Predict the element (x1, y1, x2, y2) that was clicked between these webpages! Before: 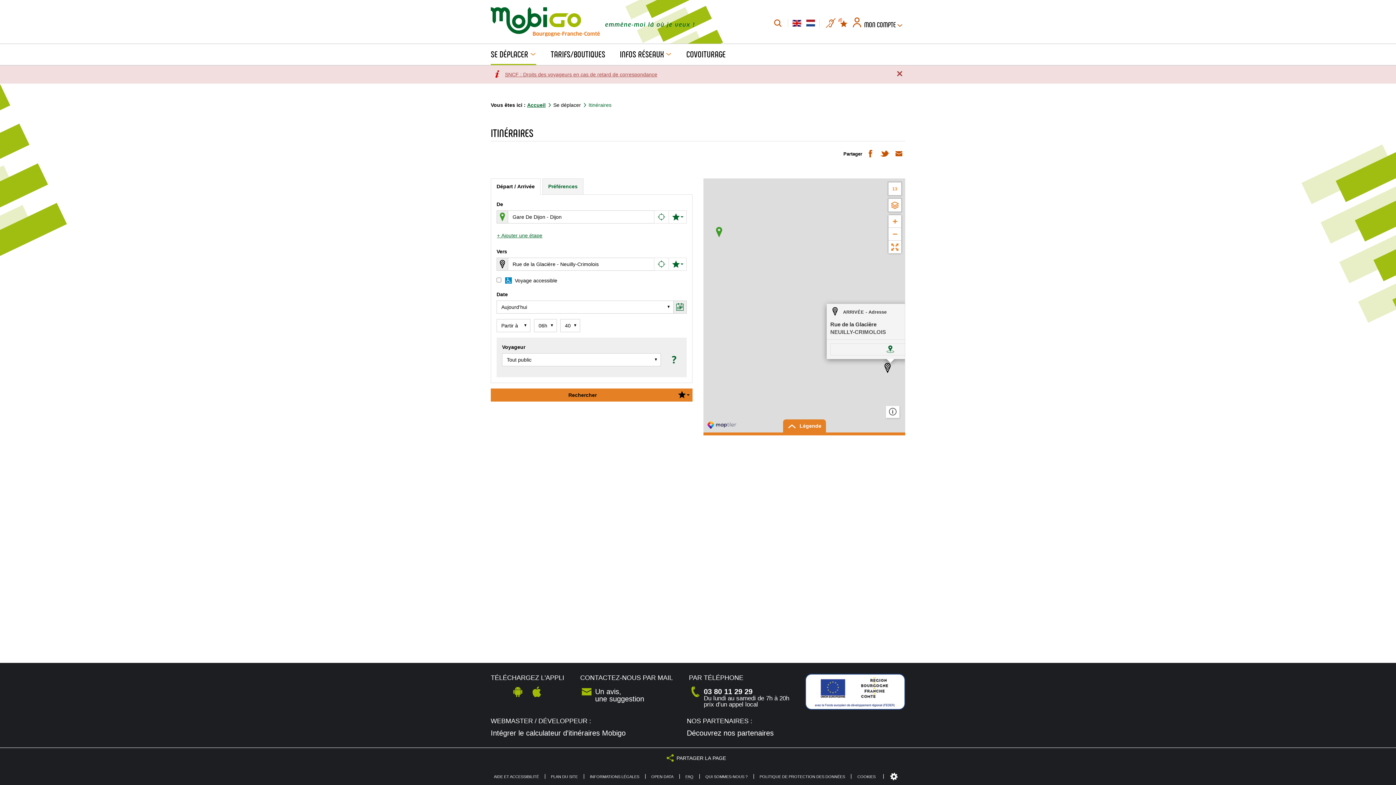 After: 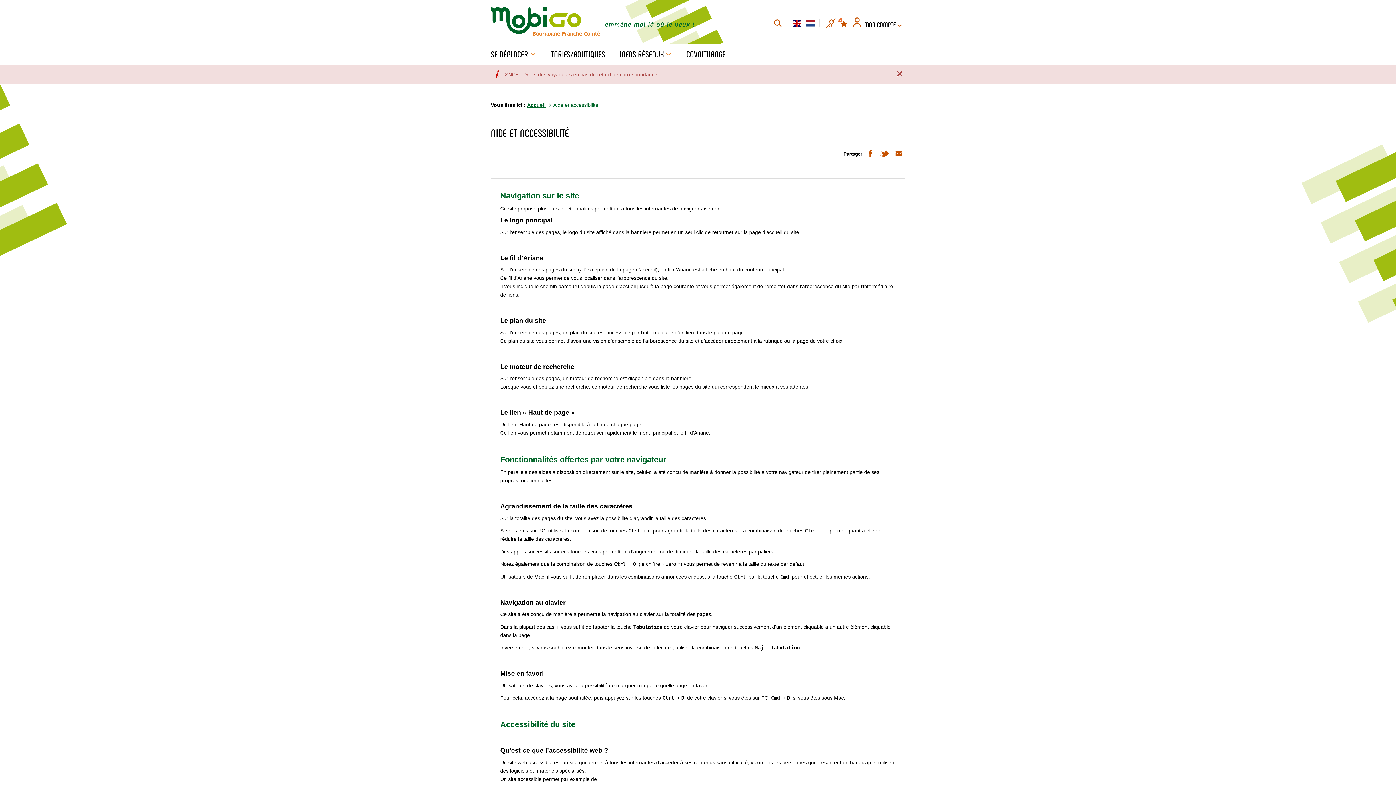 Action: bbox: (494, 775, 540, 779) label: AIDE ET ACCESSIBILITÉ